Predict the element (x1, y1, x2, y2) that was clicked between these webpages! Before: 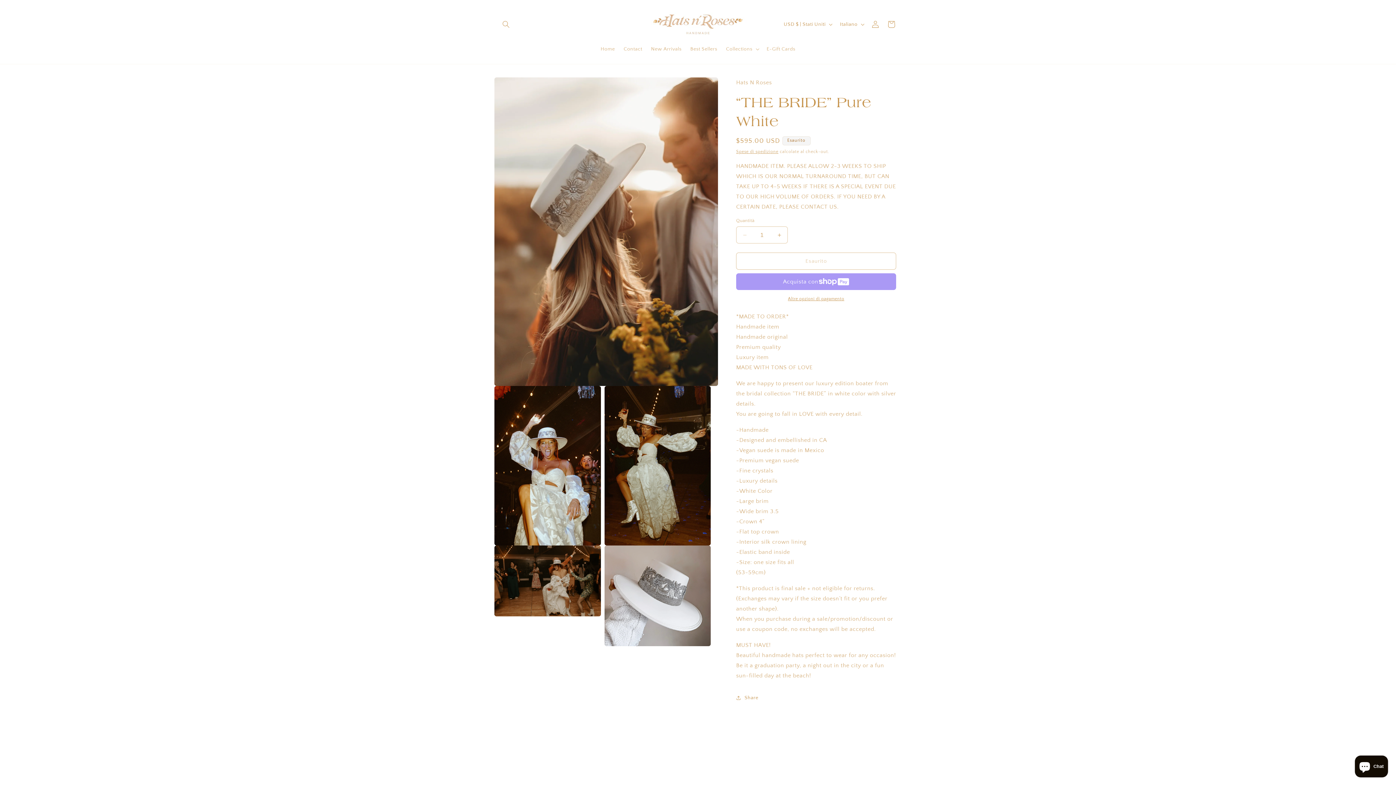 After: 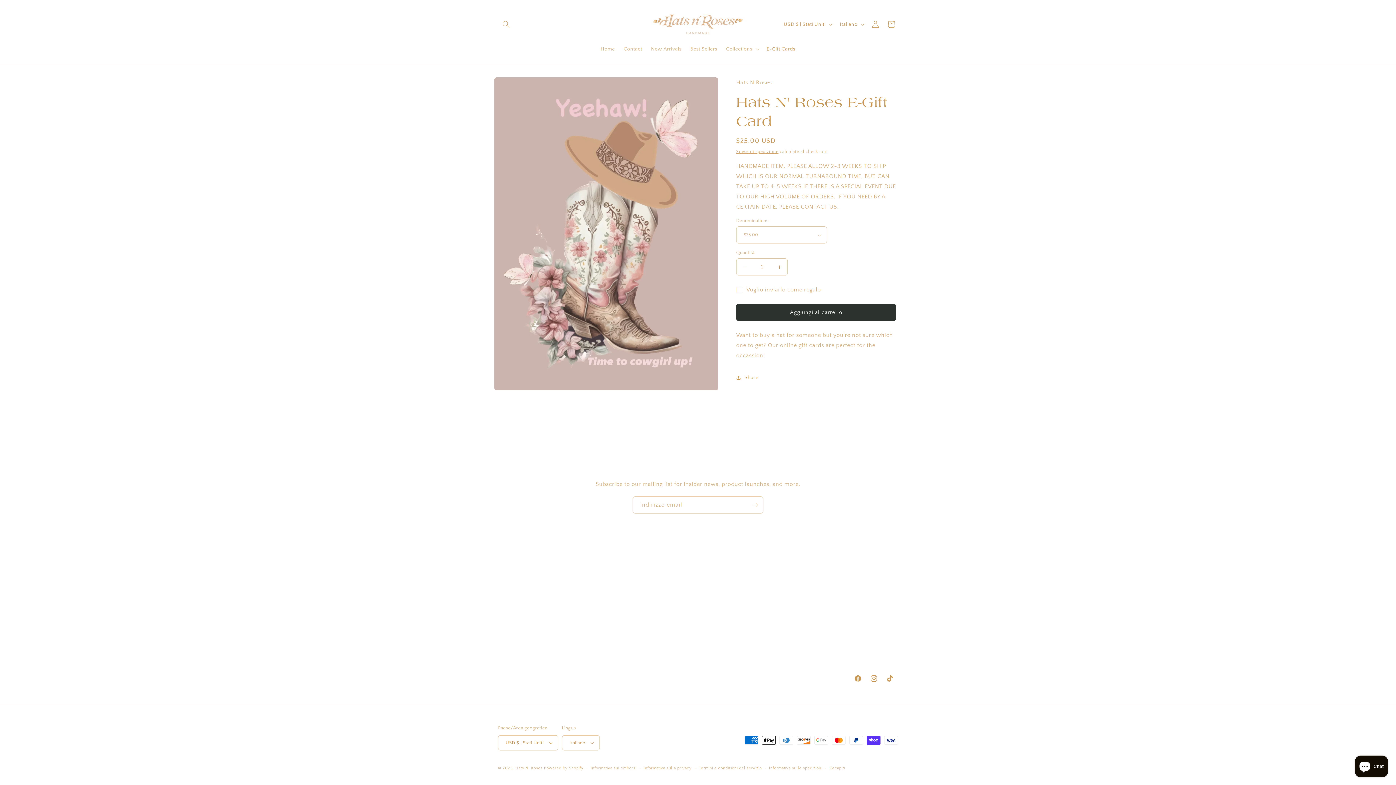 Action: label: E-Gift Cards bbox: (762, 41, 799, 56)